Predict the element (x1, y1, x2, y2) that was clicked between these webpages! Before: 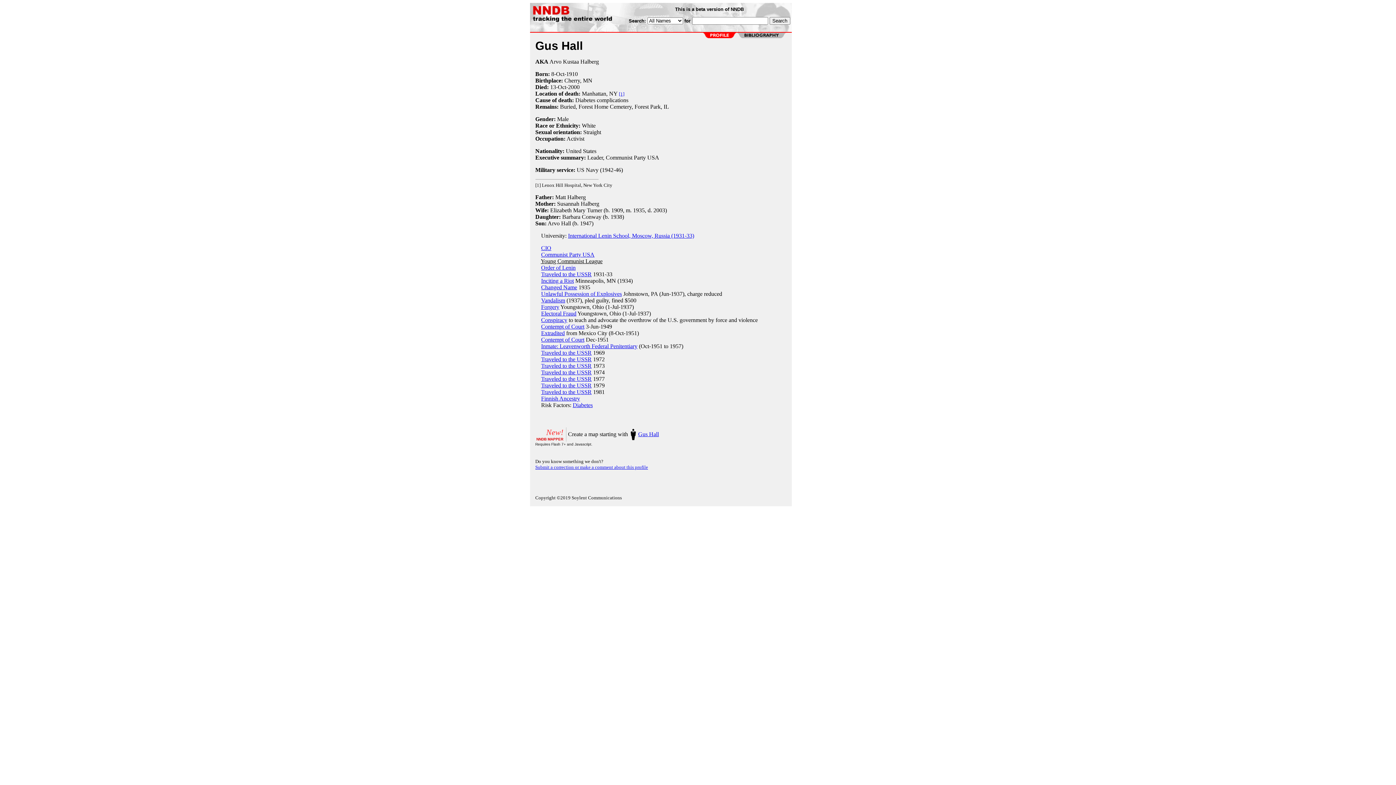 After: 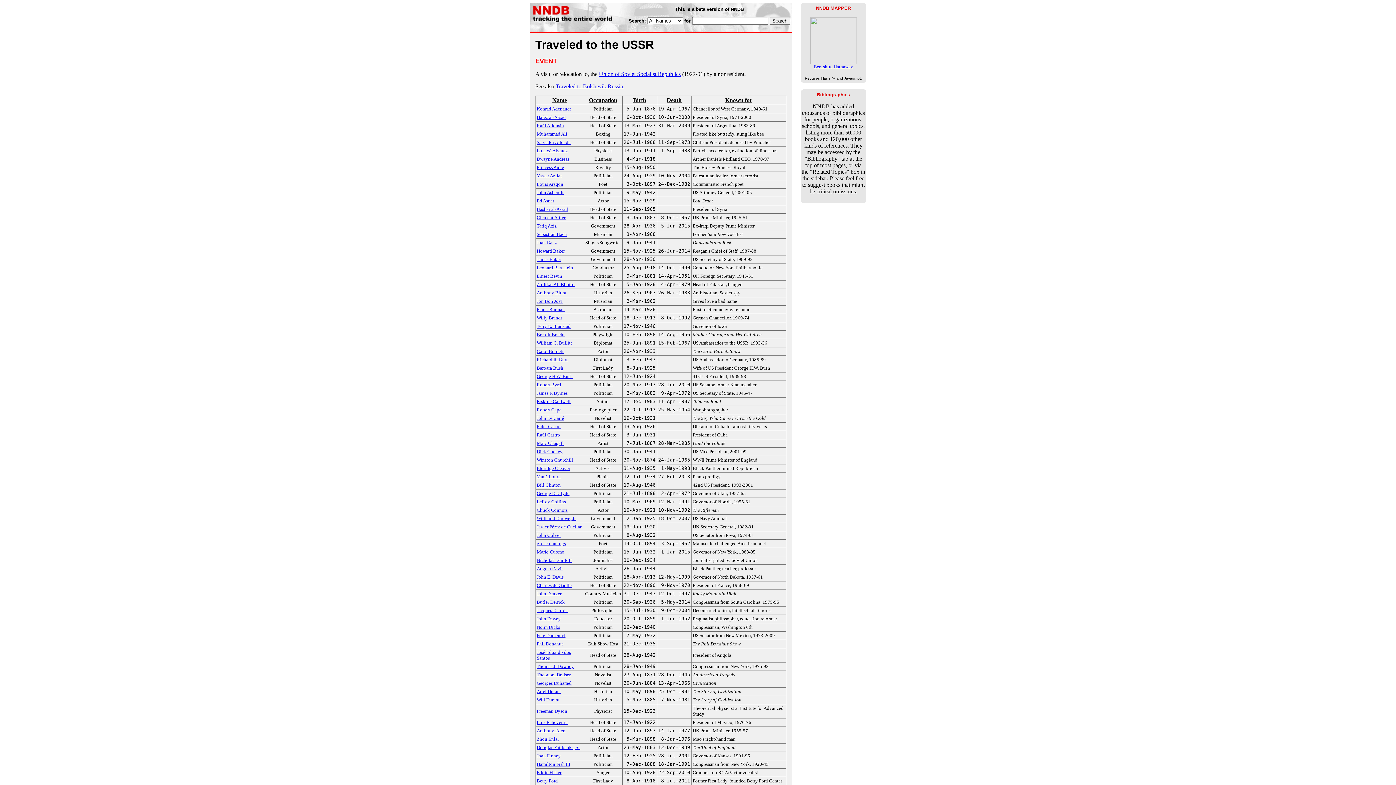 Action: label: Traveled to the USSR bbox: (541, 369, 591, 375)